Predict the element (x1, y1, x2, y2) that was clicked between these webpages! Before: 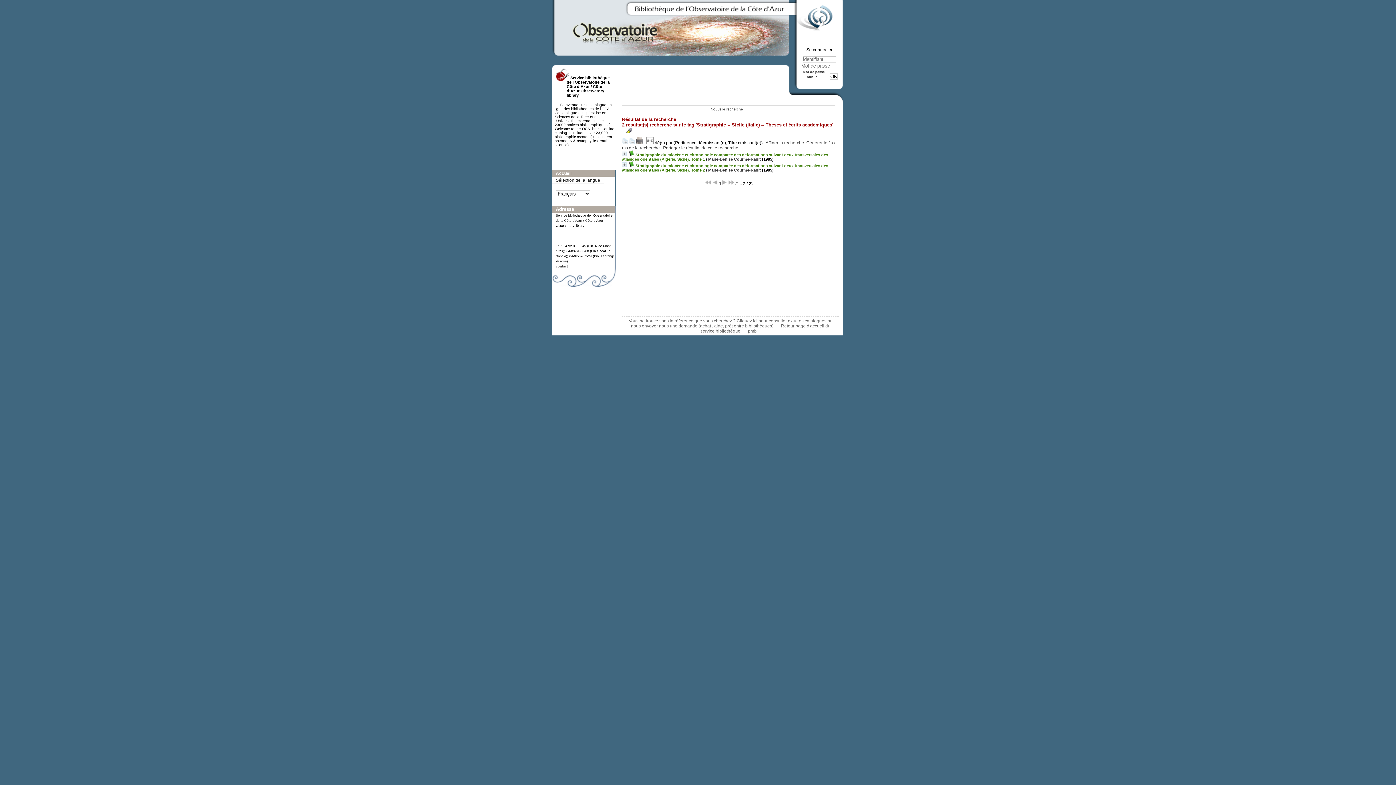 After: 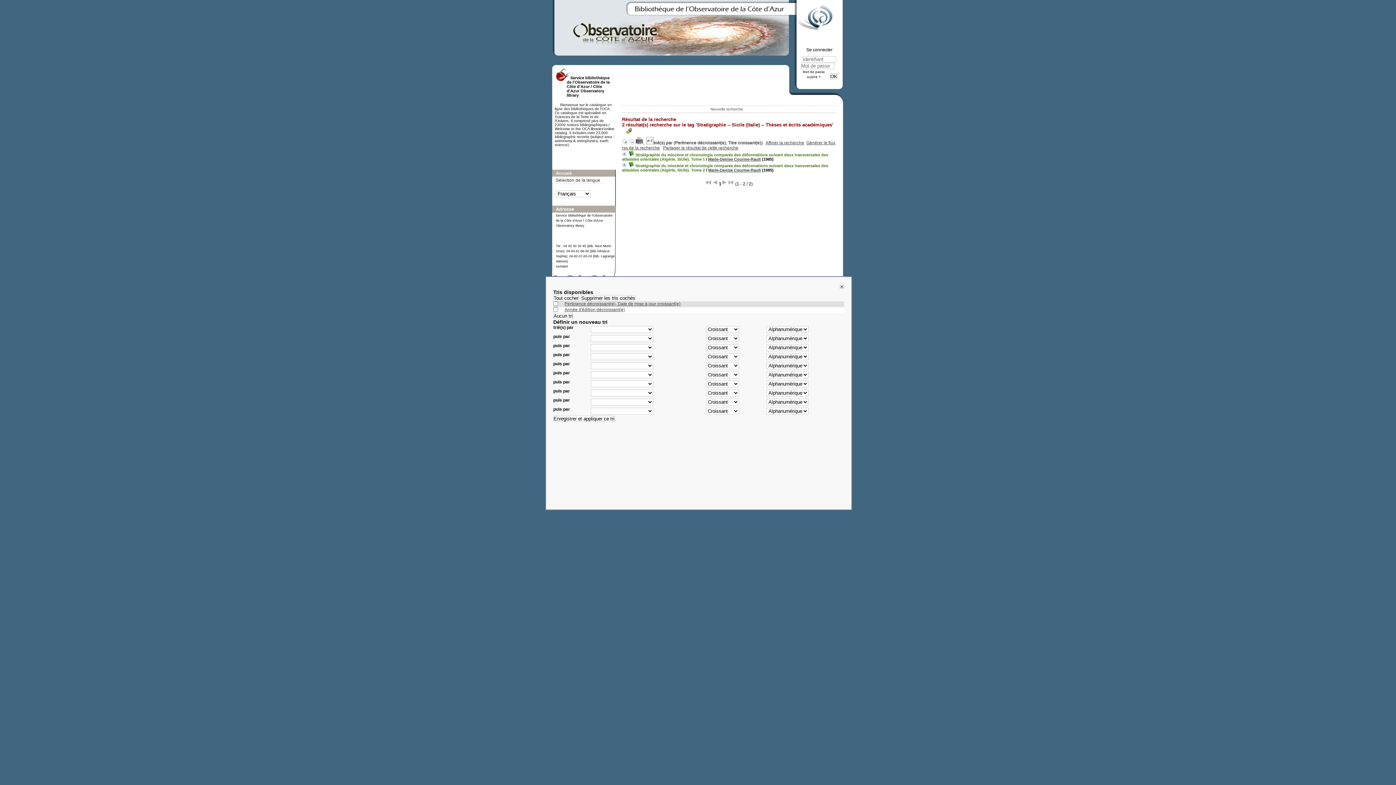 Action: bbox: (646, 140, 653, 145)